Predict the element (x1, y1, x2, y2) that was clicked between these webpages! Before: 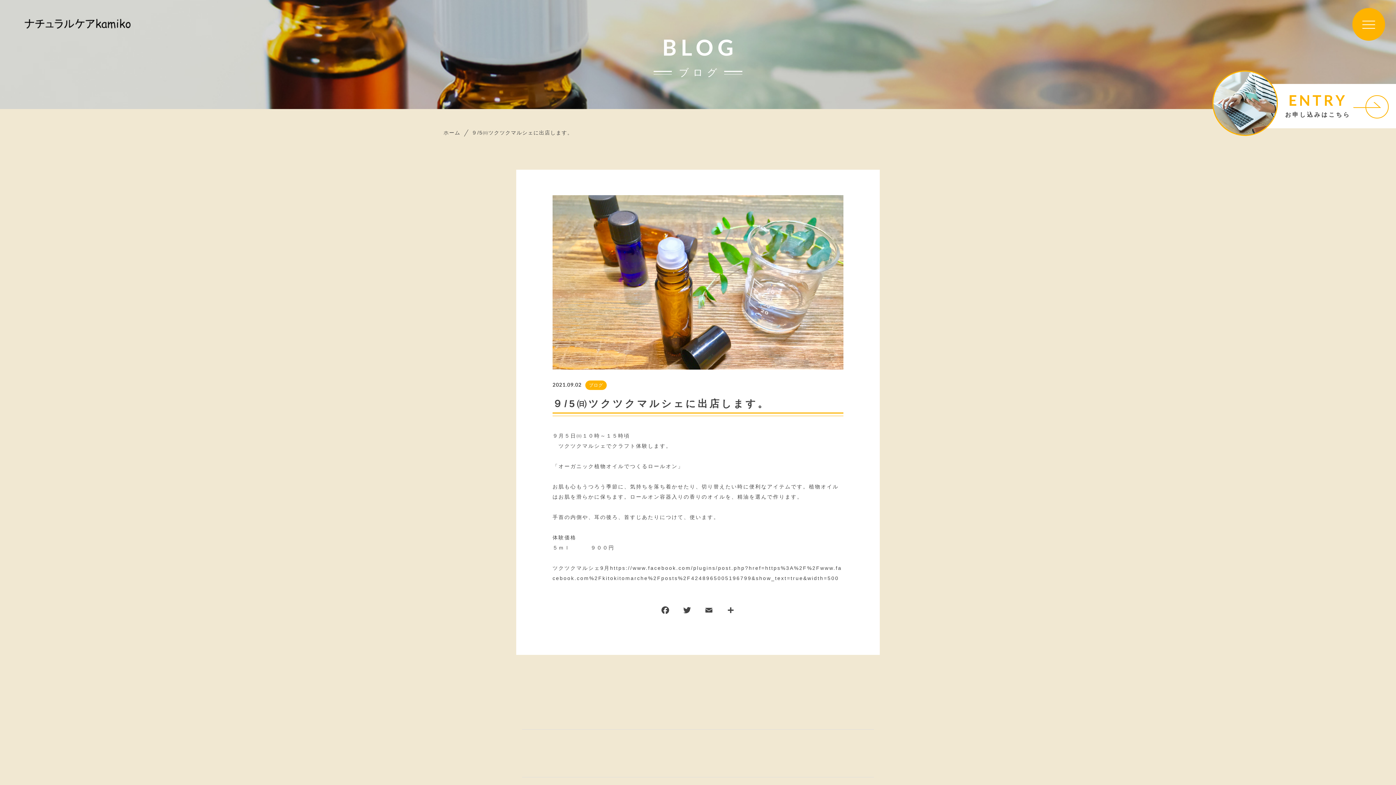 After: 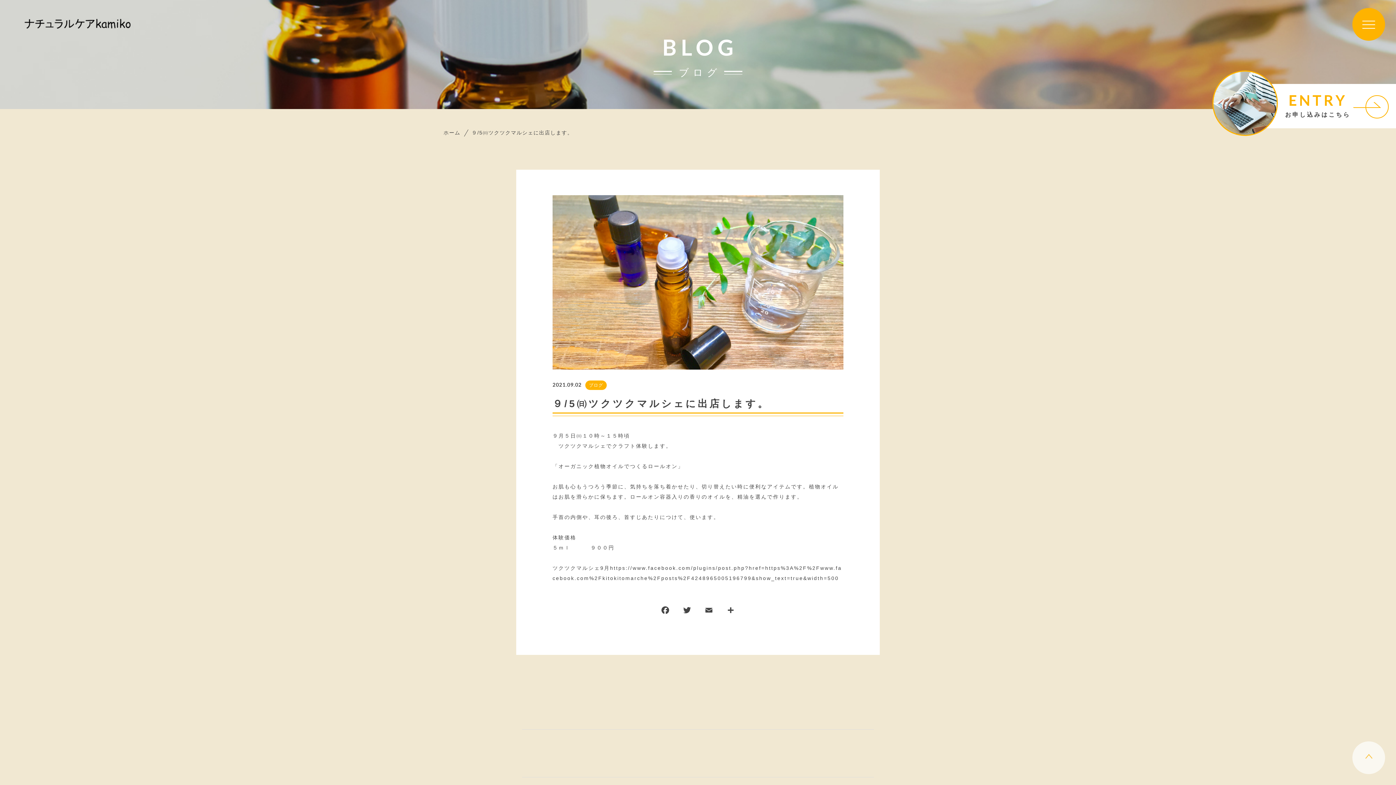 Action: bbox: (1365, 755, 1372, 764)